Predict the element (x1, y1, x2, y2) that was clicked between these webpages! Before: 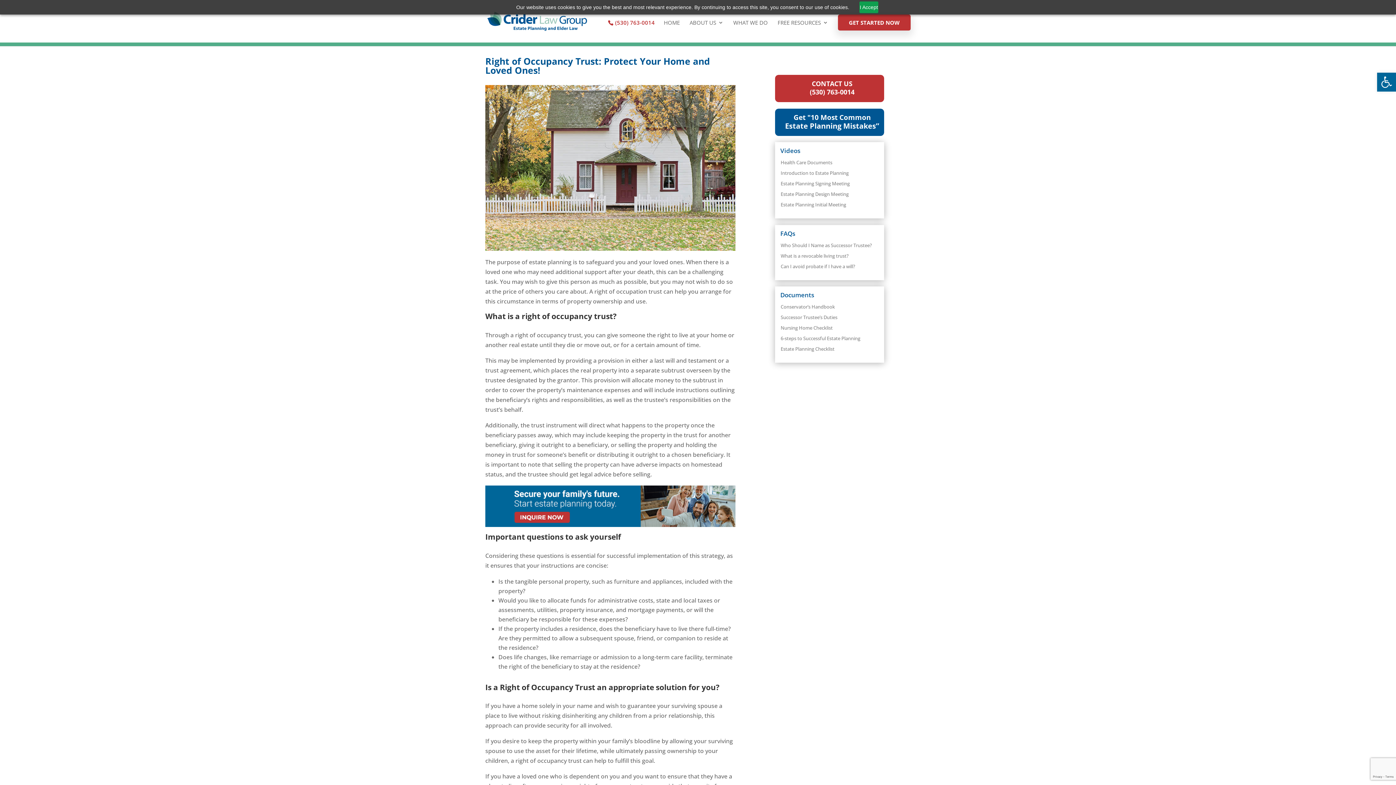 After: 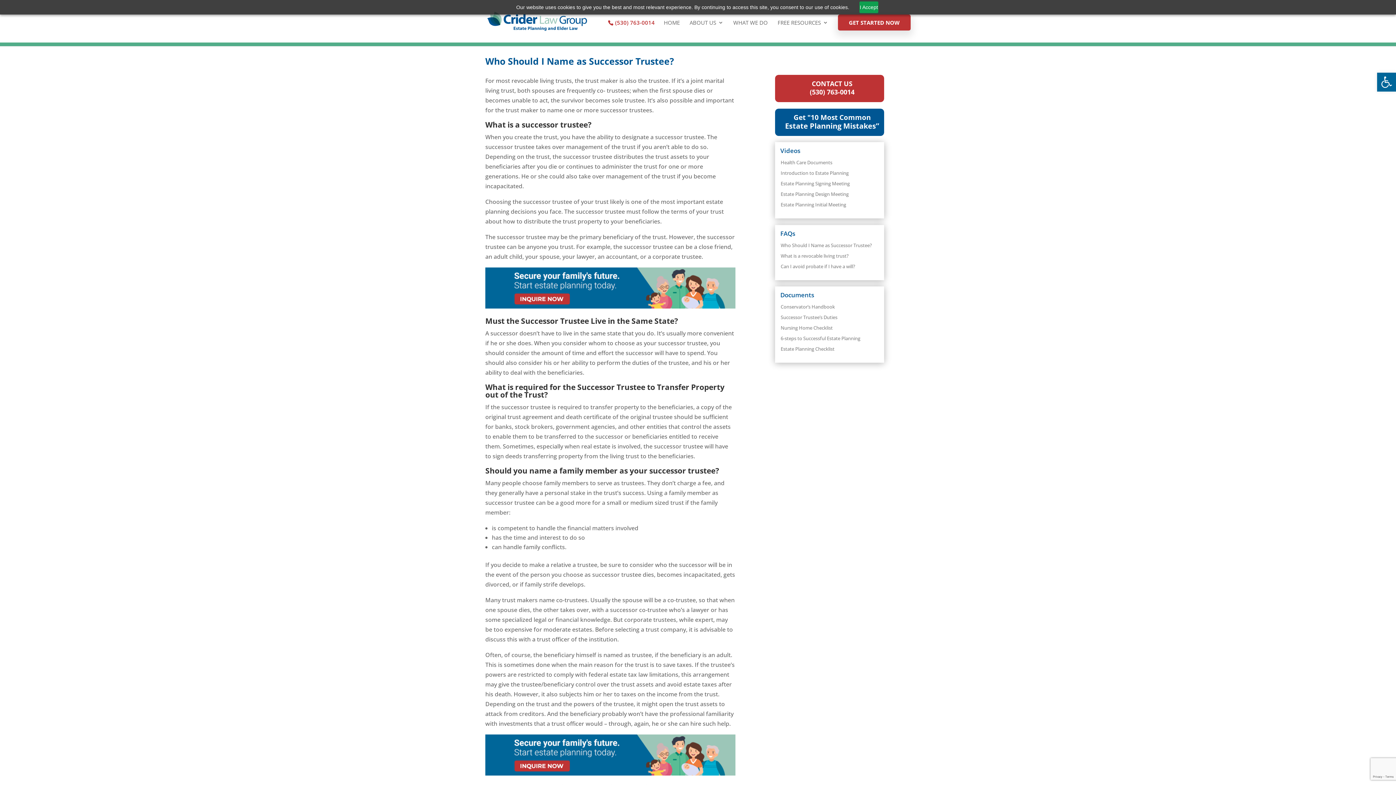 Action: bbox: (780, 242, 872, 248) label: Who Should I Name as Successor Trustee?